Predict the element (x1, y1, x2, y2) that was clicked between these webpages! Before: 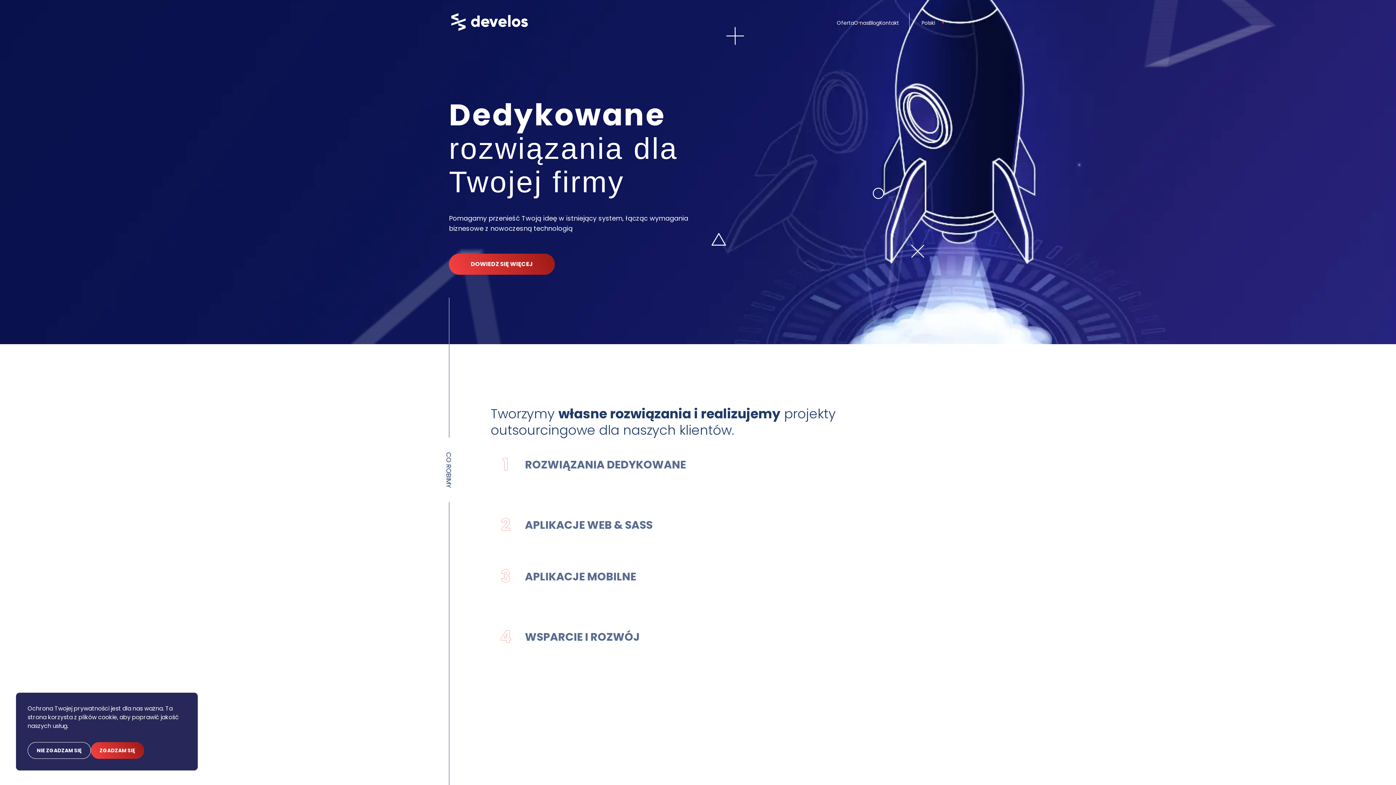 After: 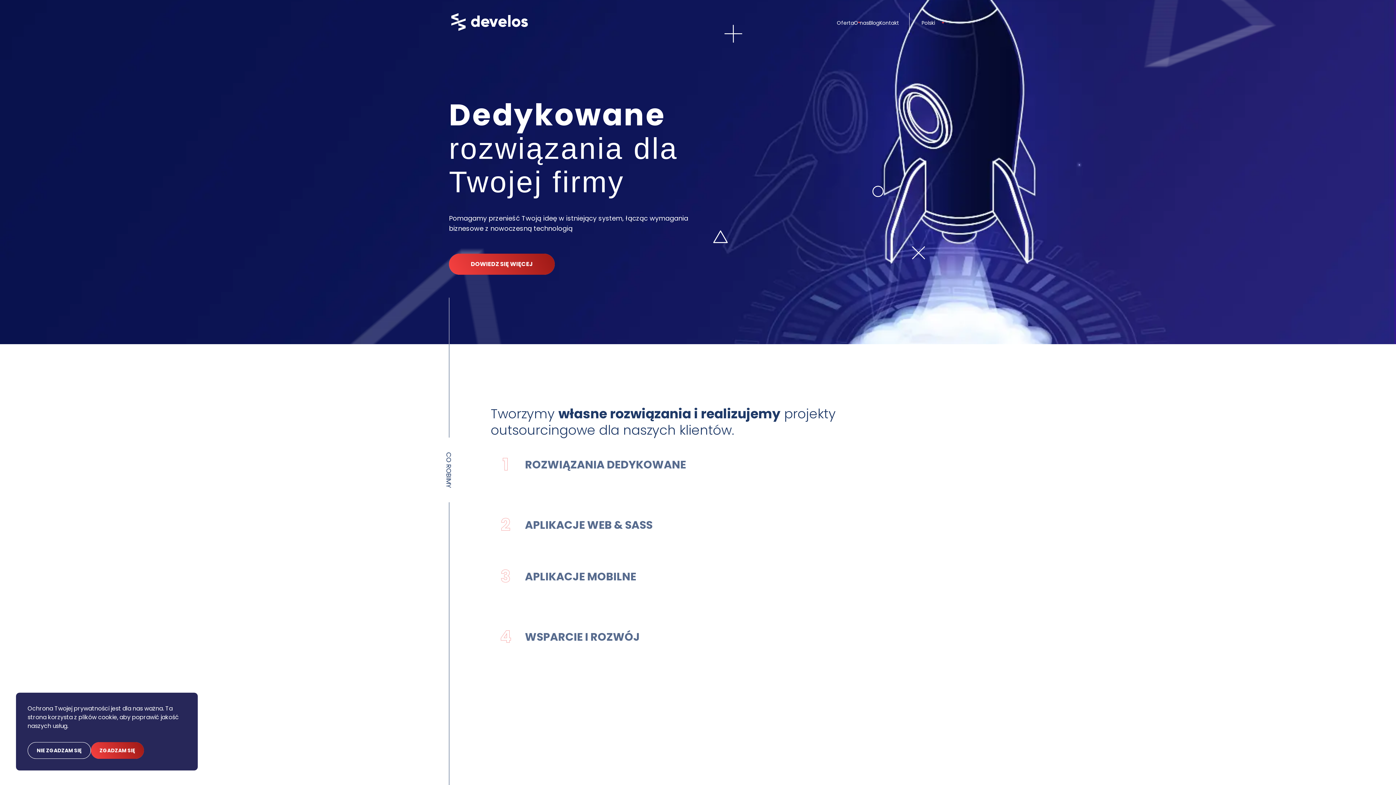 Action: label: Go to homepage bbox: (449, 13, 542, 30)